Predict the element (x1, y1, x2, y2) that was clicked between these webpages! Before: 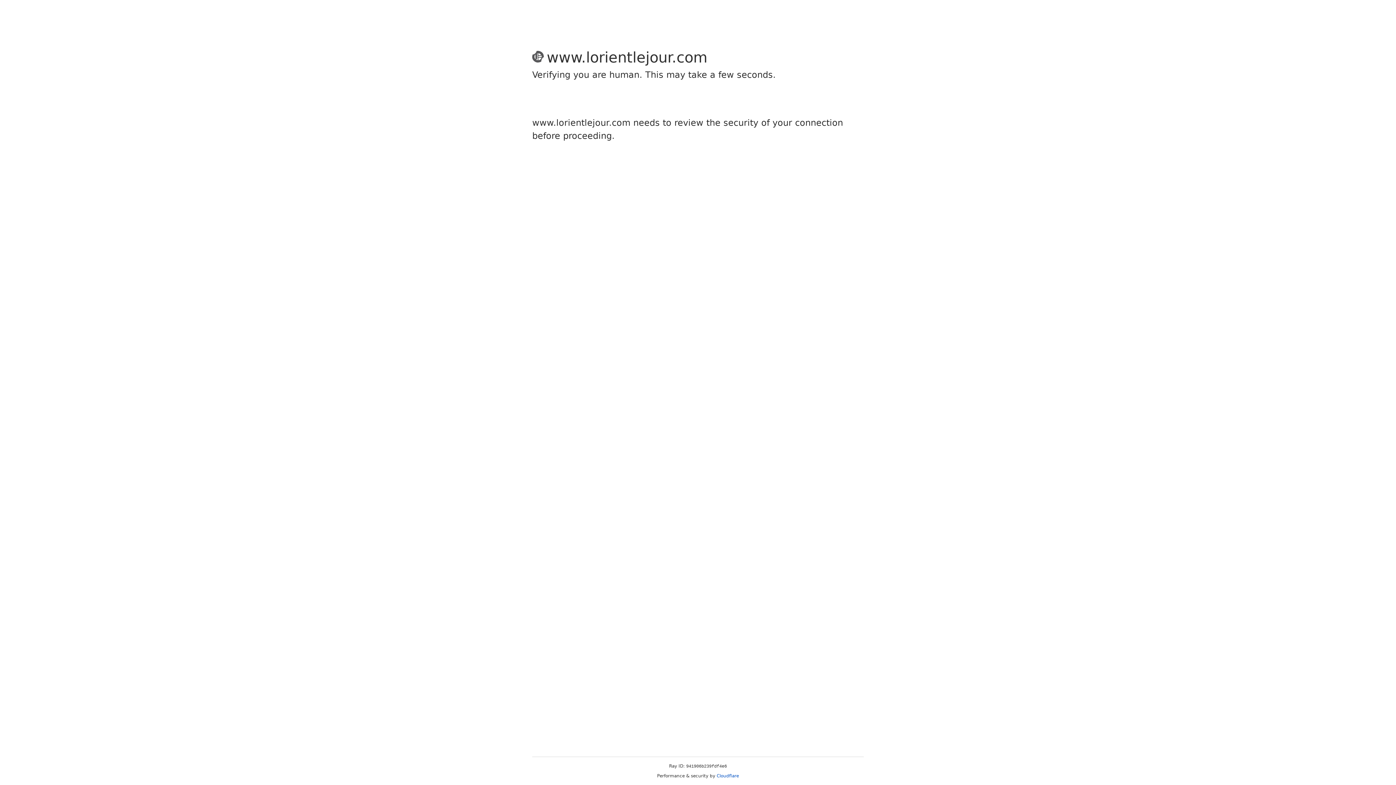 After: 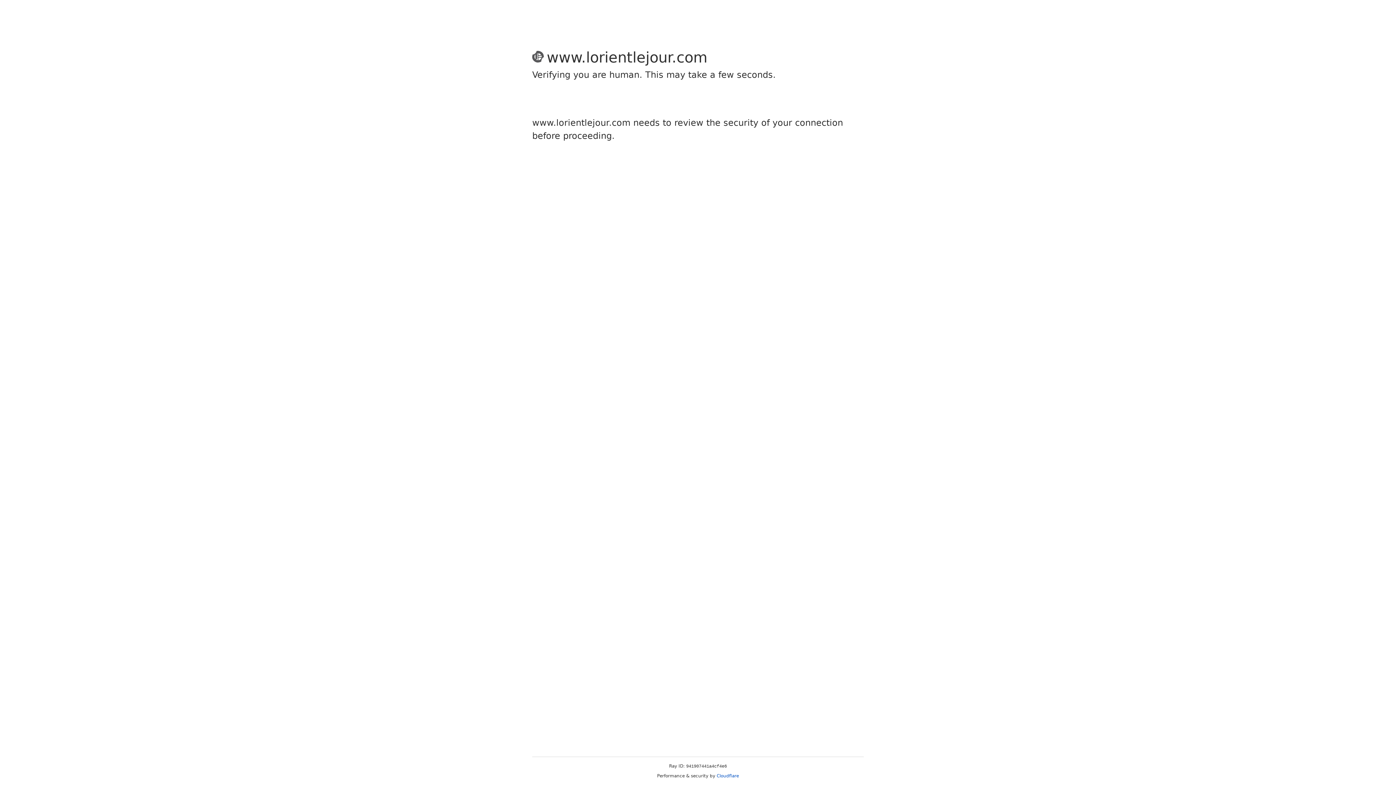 Action: label: Cloudflare bbox: (716, 773, 739, 778)